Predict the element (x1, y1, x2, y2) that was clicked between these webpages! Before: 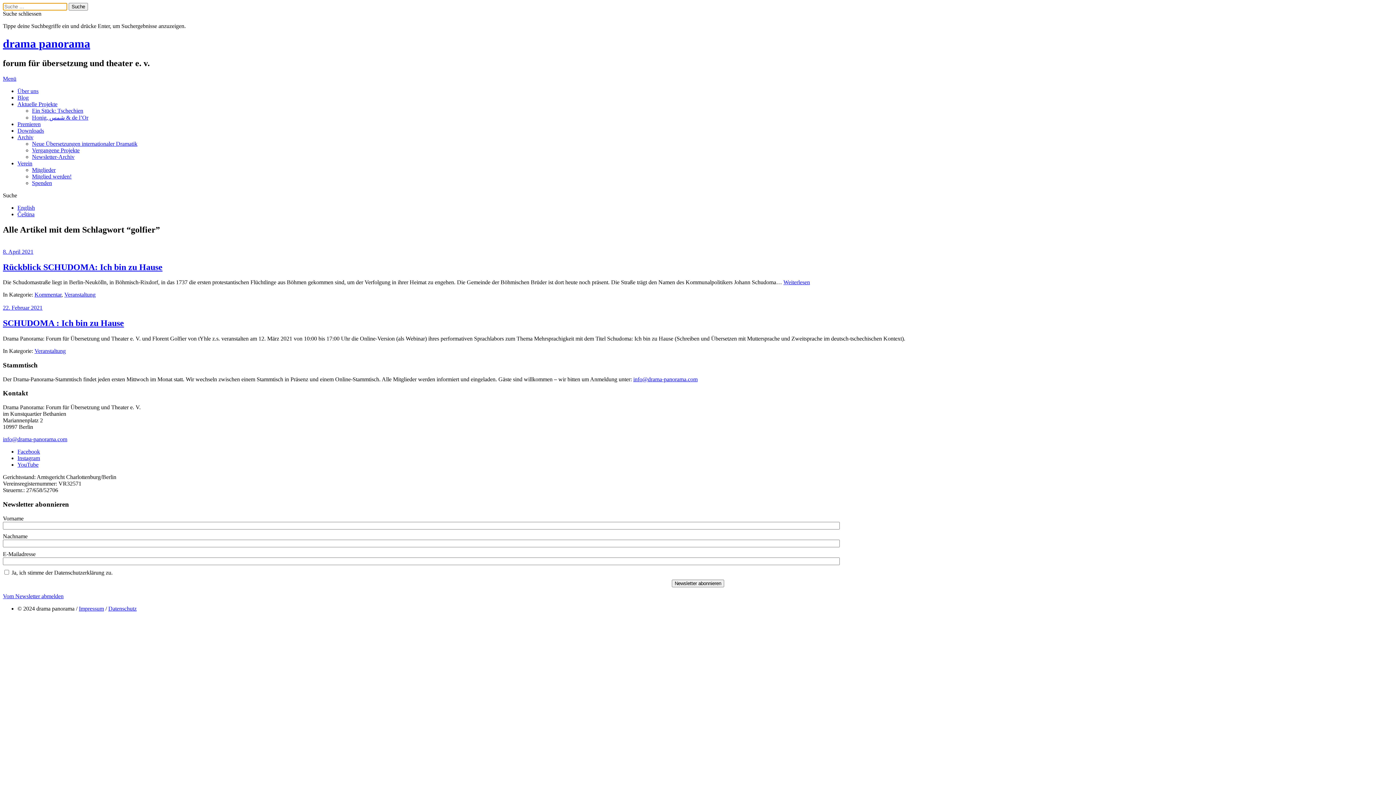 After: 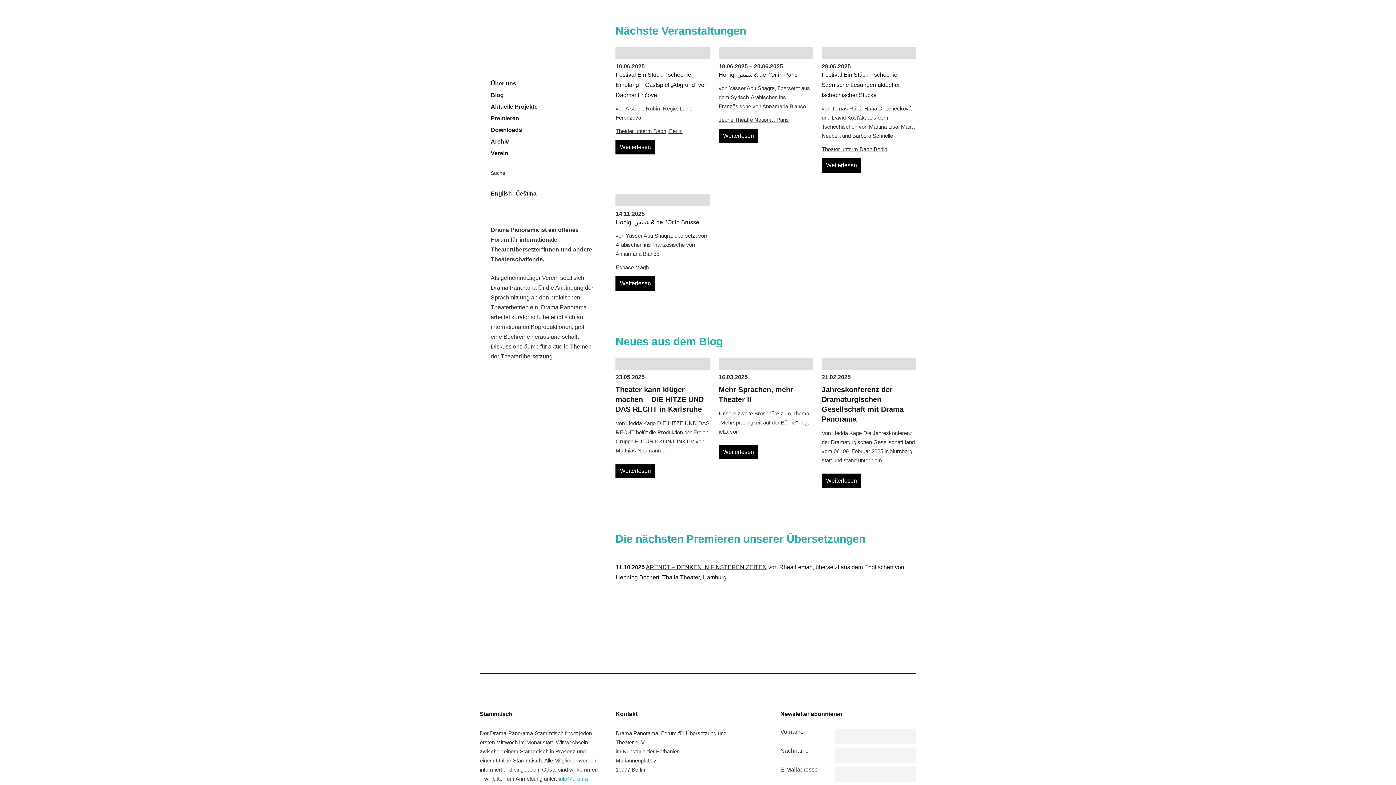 Action: bbox: (2, 37, 90, 50) label: drama panorama